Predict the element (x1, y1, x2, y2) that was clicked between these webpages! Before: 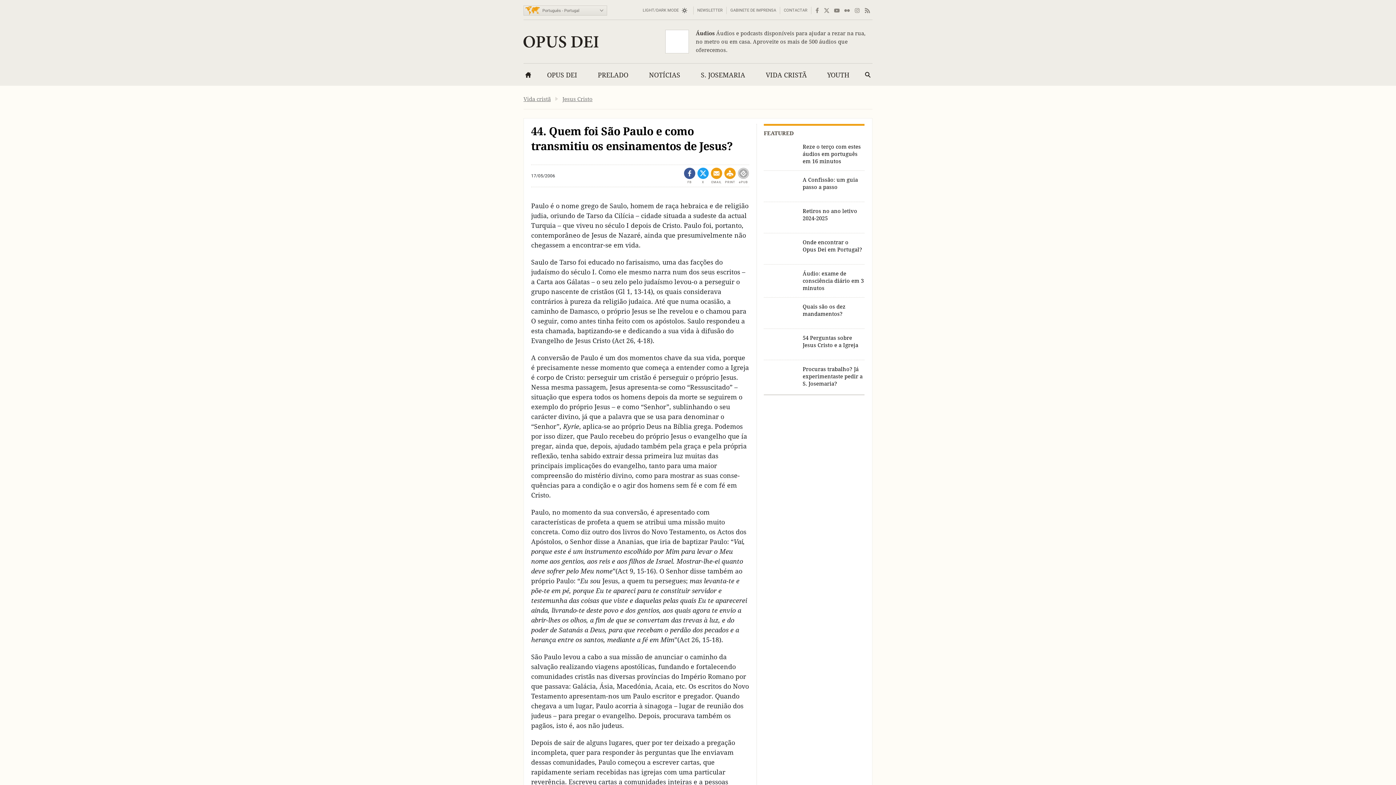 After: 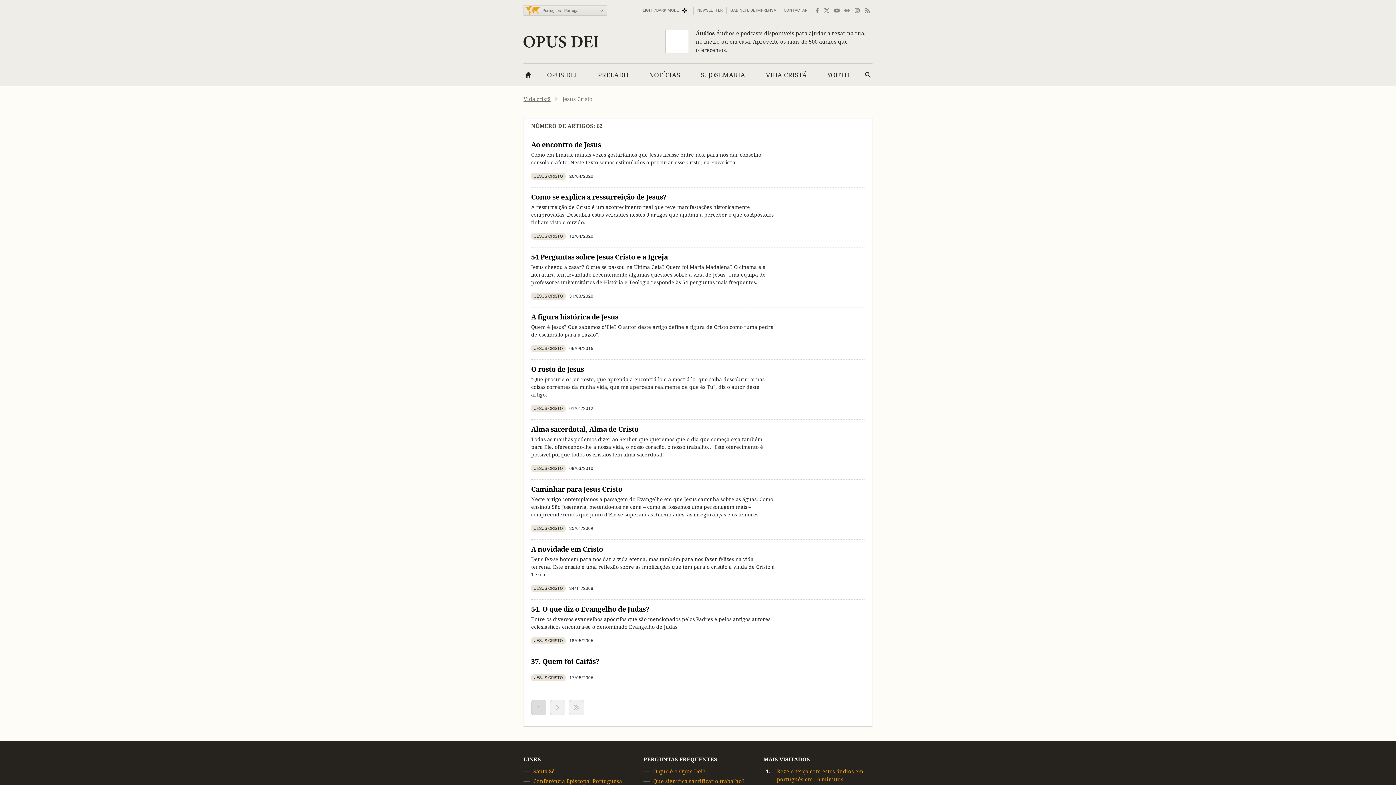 Action: bbox: (562, 96, 592, 102) label: Jesus Cristo